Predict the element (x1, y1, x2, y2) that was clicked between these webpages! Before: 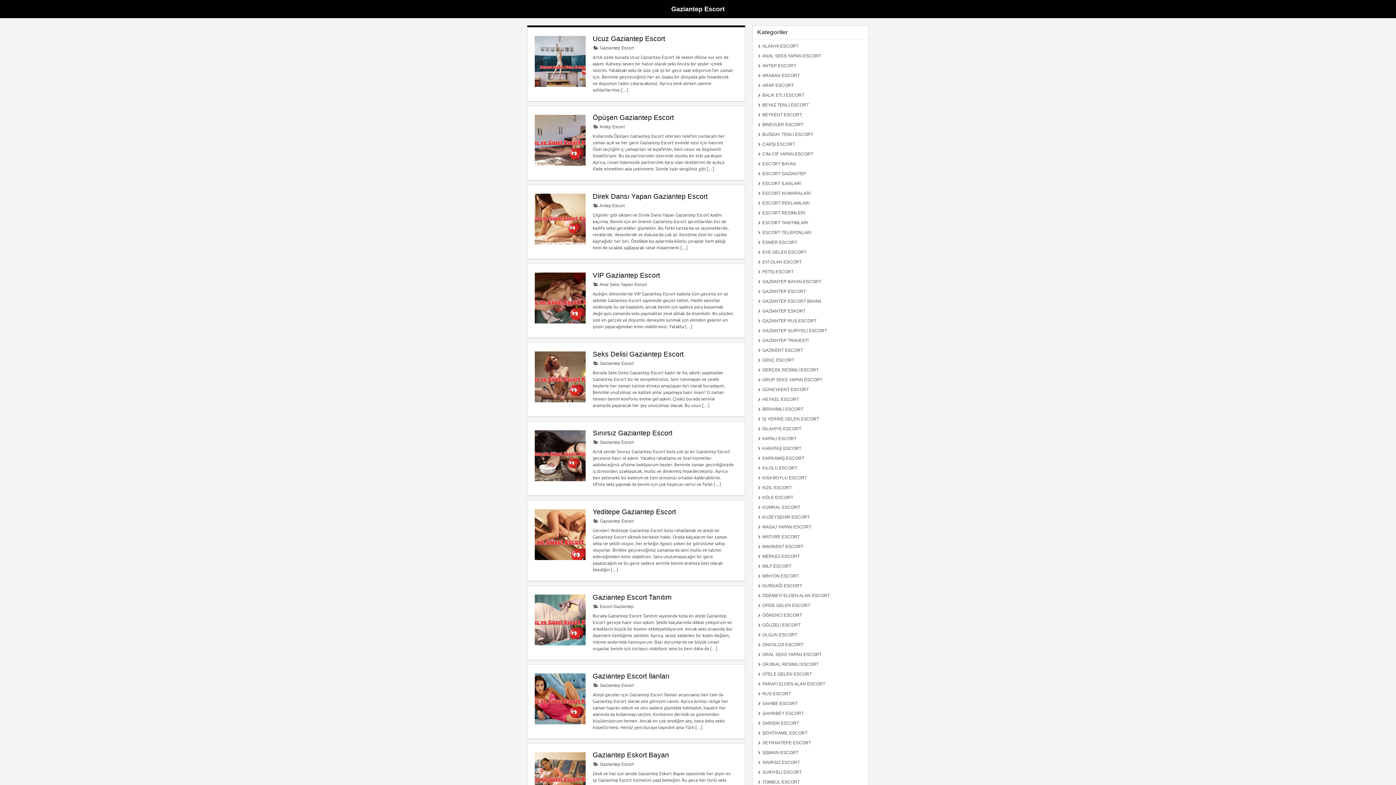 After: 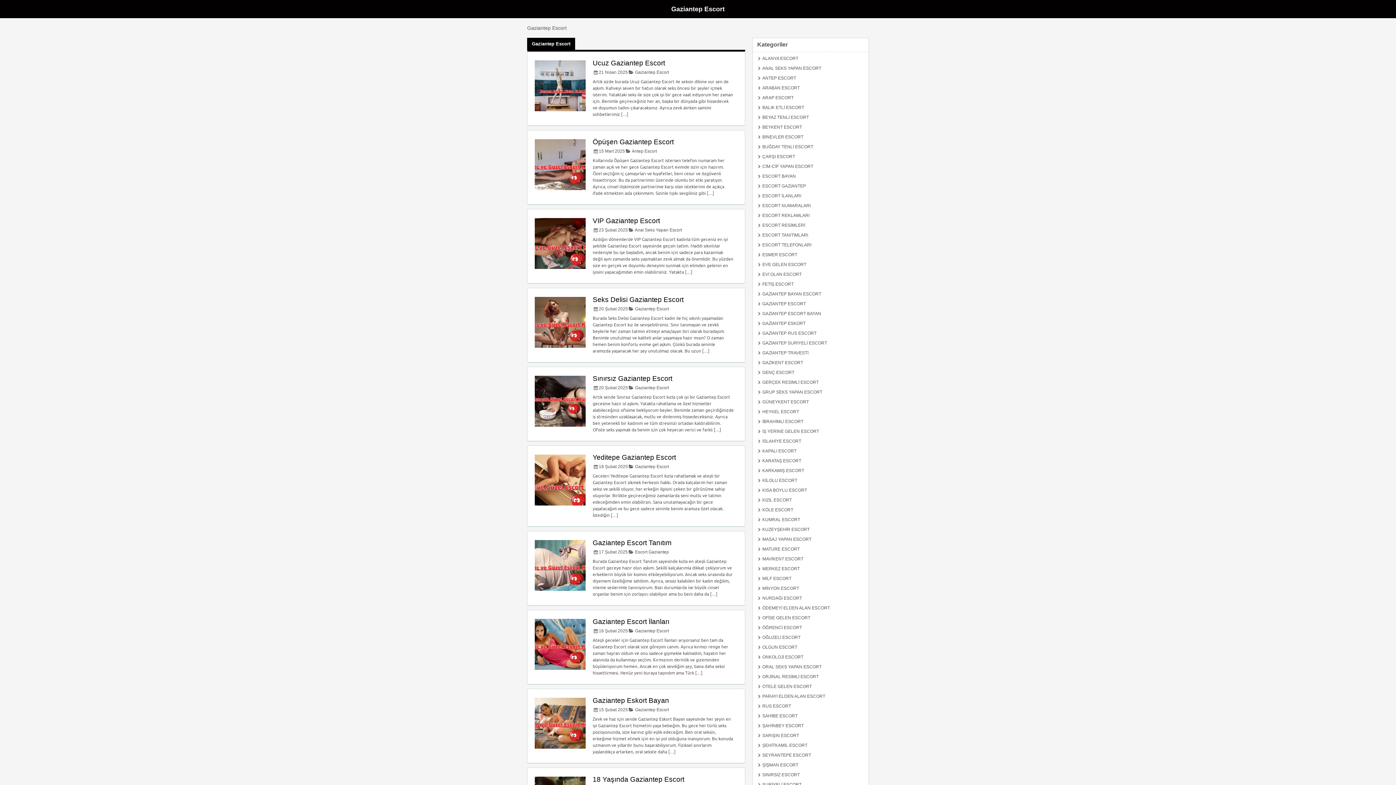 Action: label:  Gaziantep Escort bbox: (592, 45, 633, 50)